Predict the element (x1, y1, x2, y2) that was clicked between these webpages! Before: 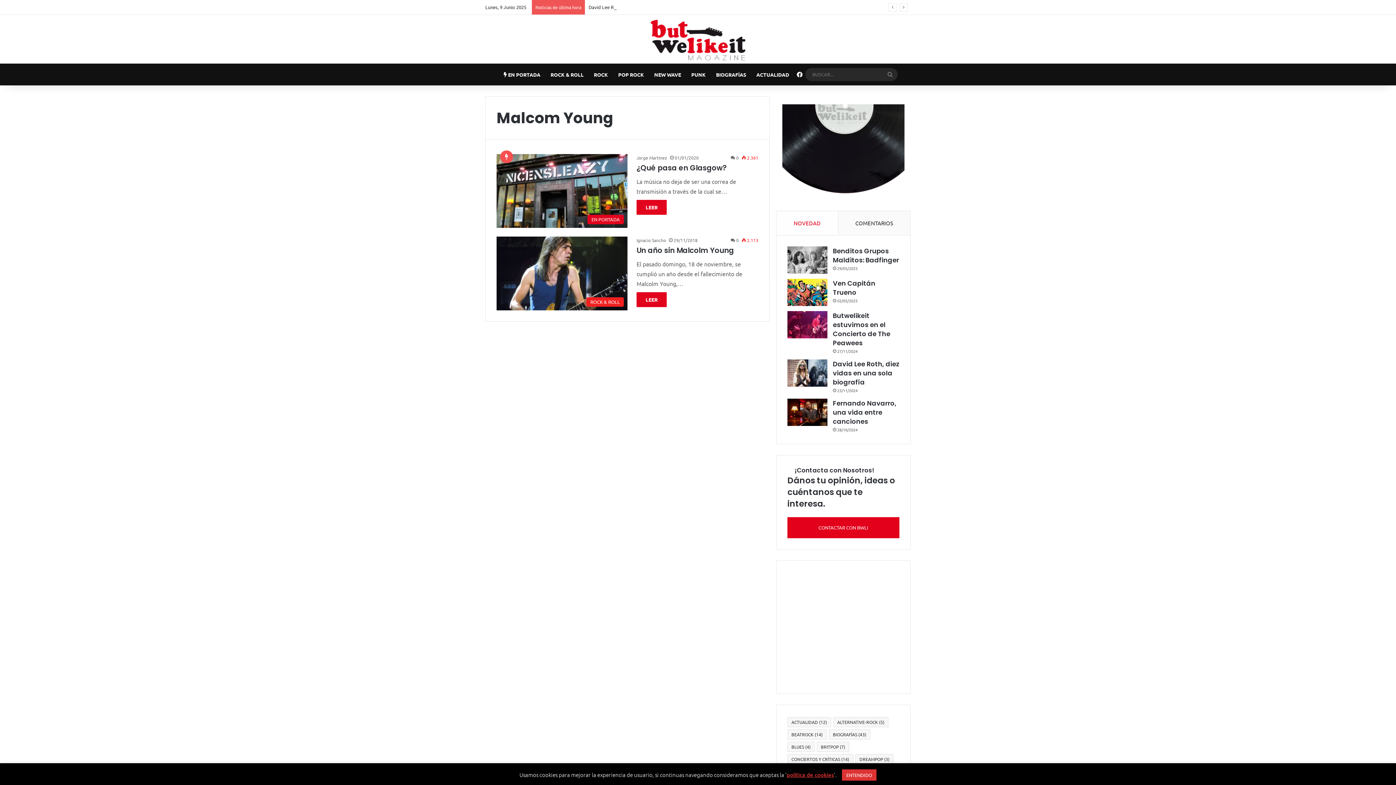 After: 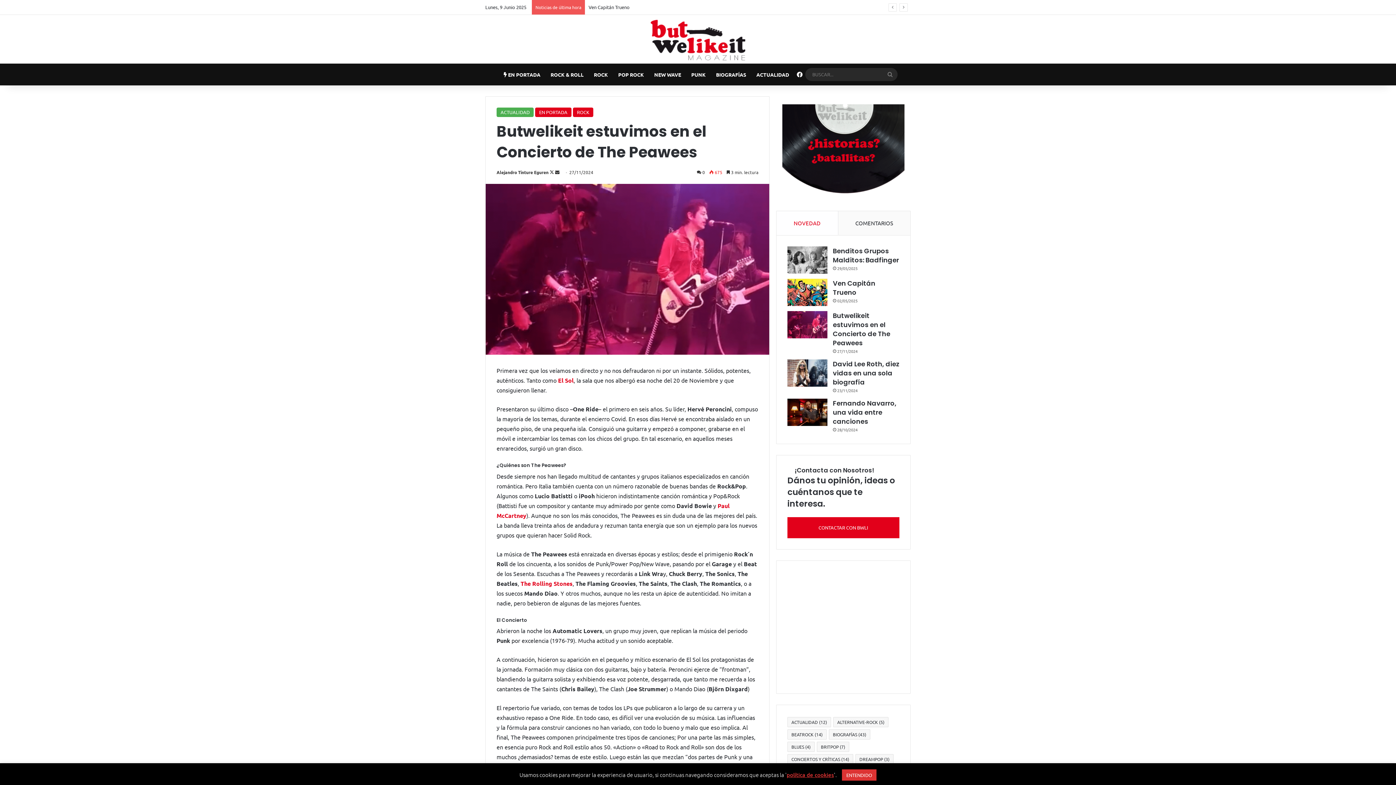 Action: label: Butwelikeit estuvimos en el Concierto de The Peawees bbox: (833, 311, 890, 347)